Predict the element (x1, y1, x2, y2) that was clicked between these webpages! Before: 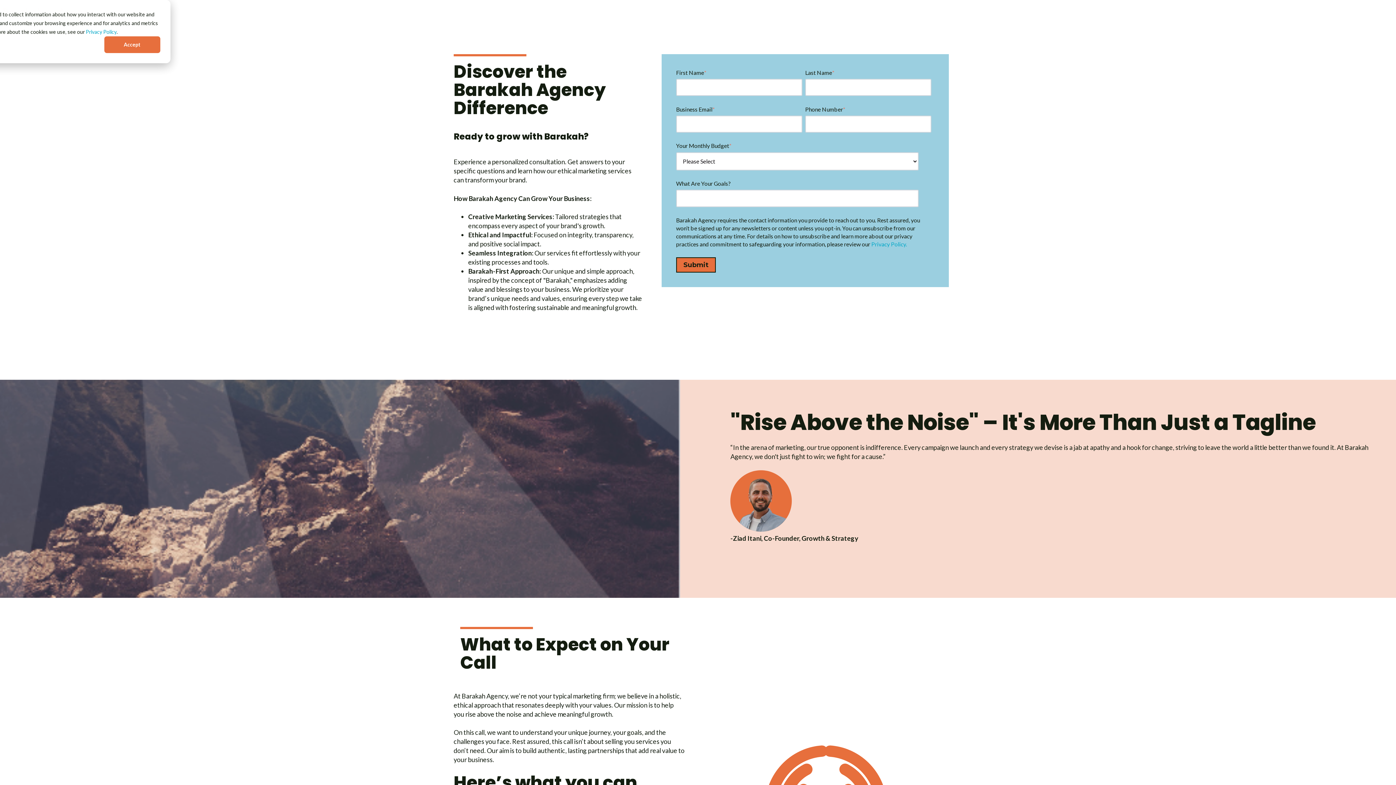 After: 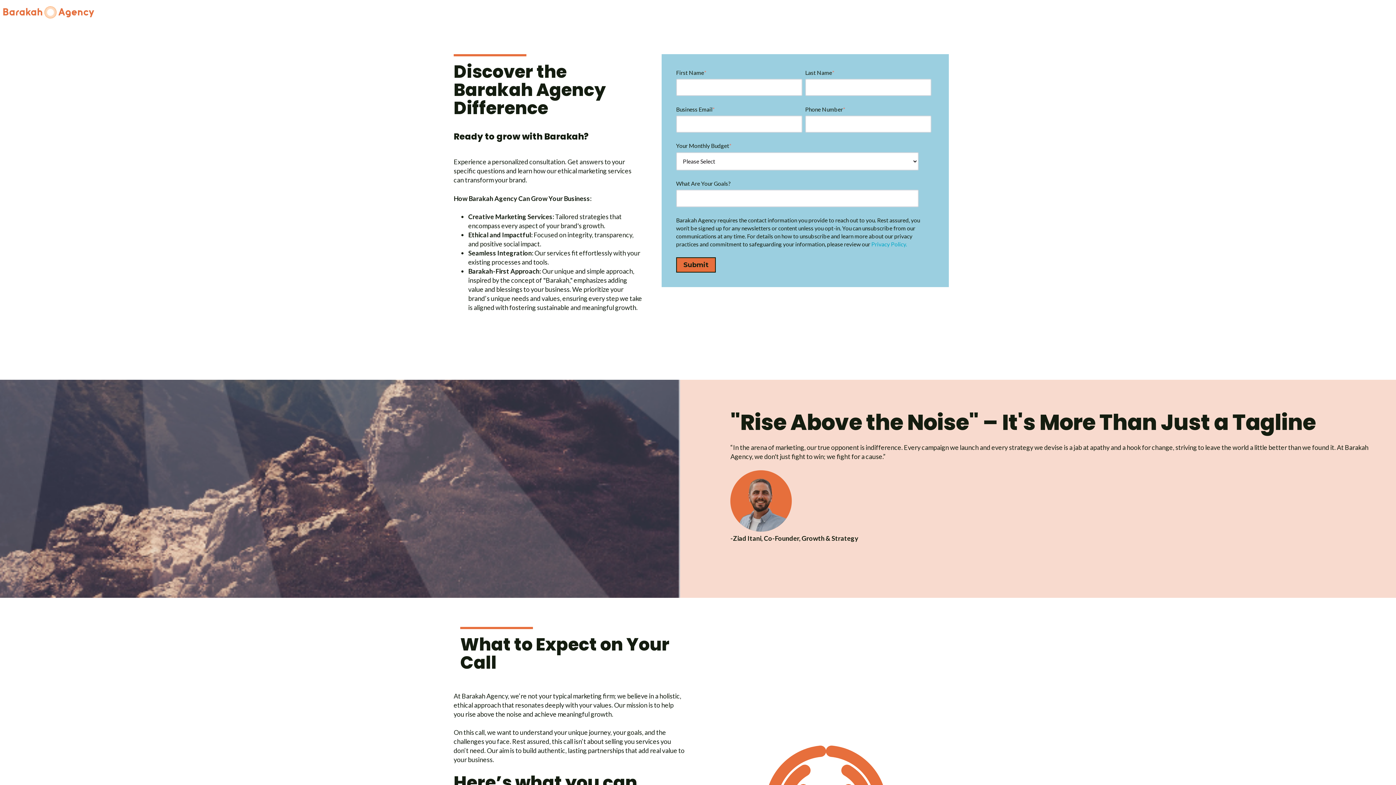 Action: bbox: (104, 36, 160, 53) label: Accept